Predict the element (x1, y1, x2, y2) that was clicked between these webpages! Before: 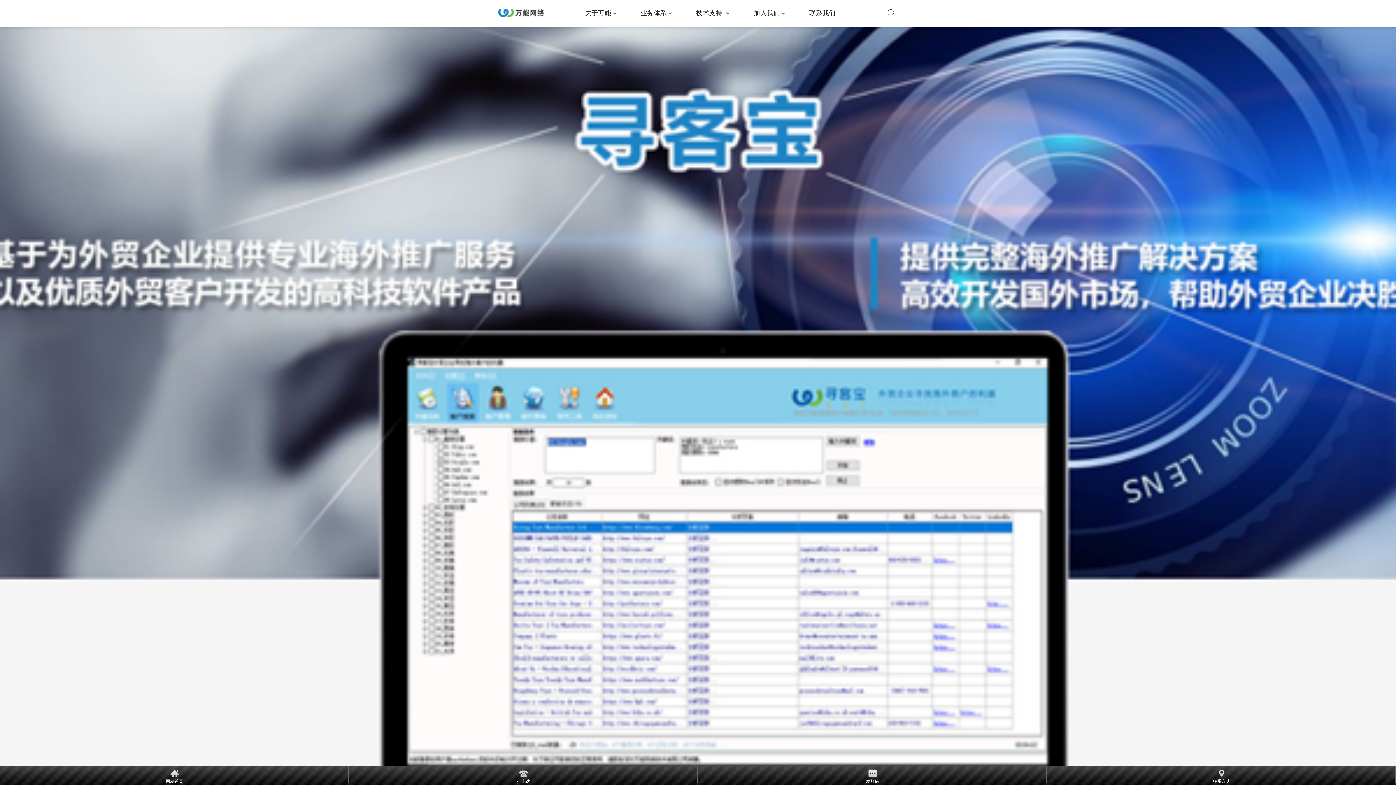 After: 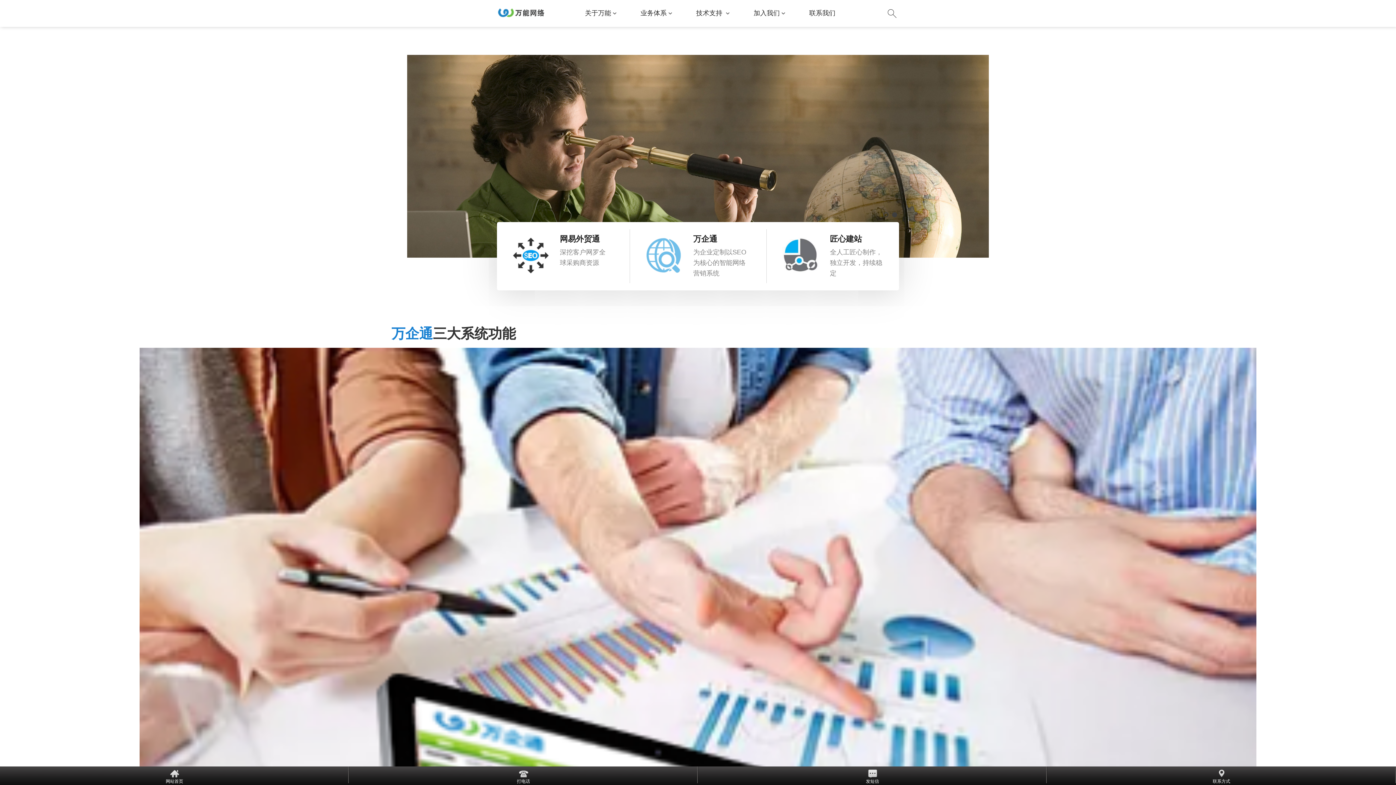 Action: bbox: (497, 8, 545, 16)